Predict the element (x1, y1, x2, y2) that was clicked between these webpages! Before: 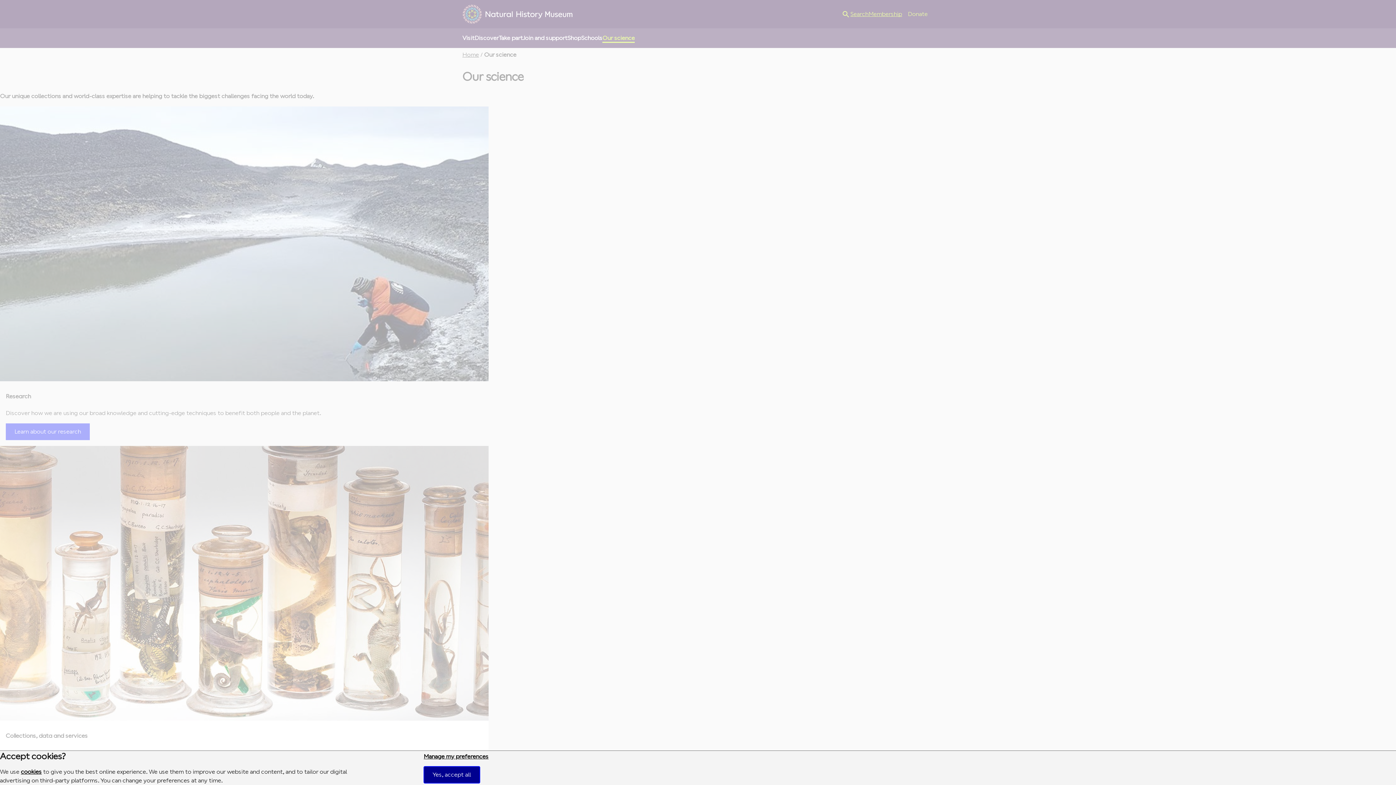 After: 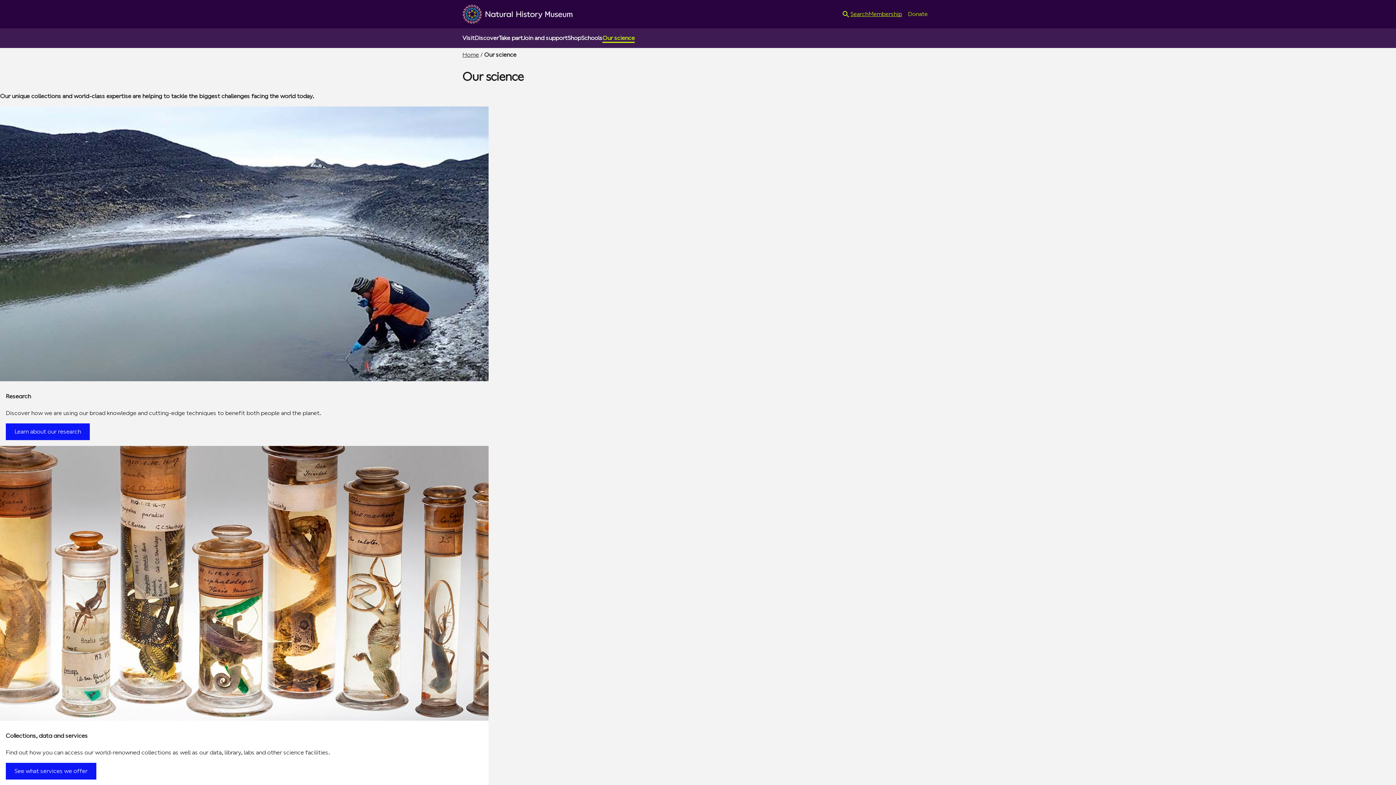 Action: label: Yes, accept all bbox: (423, 766, 479, 783)